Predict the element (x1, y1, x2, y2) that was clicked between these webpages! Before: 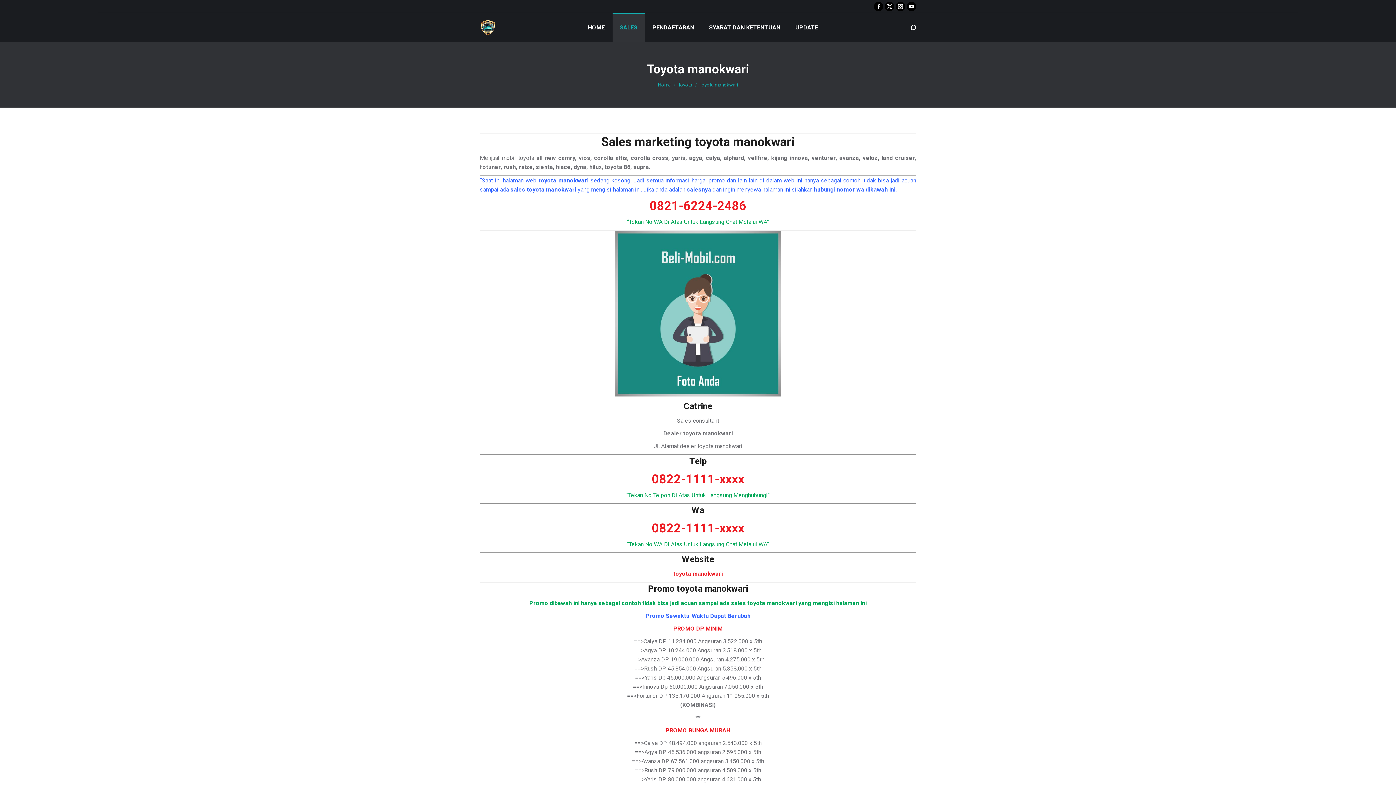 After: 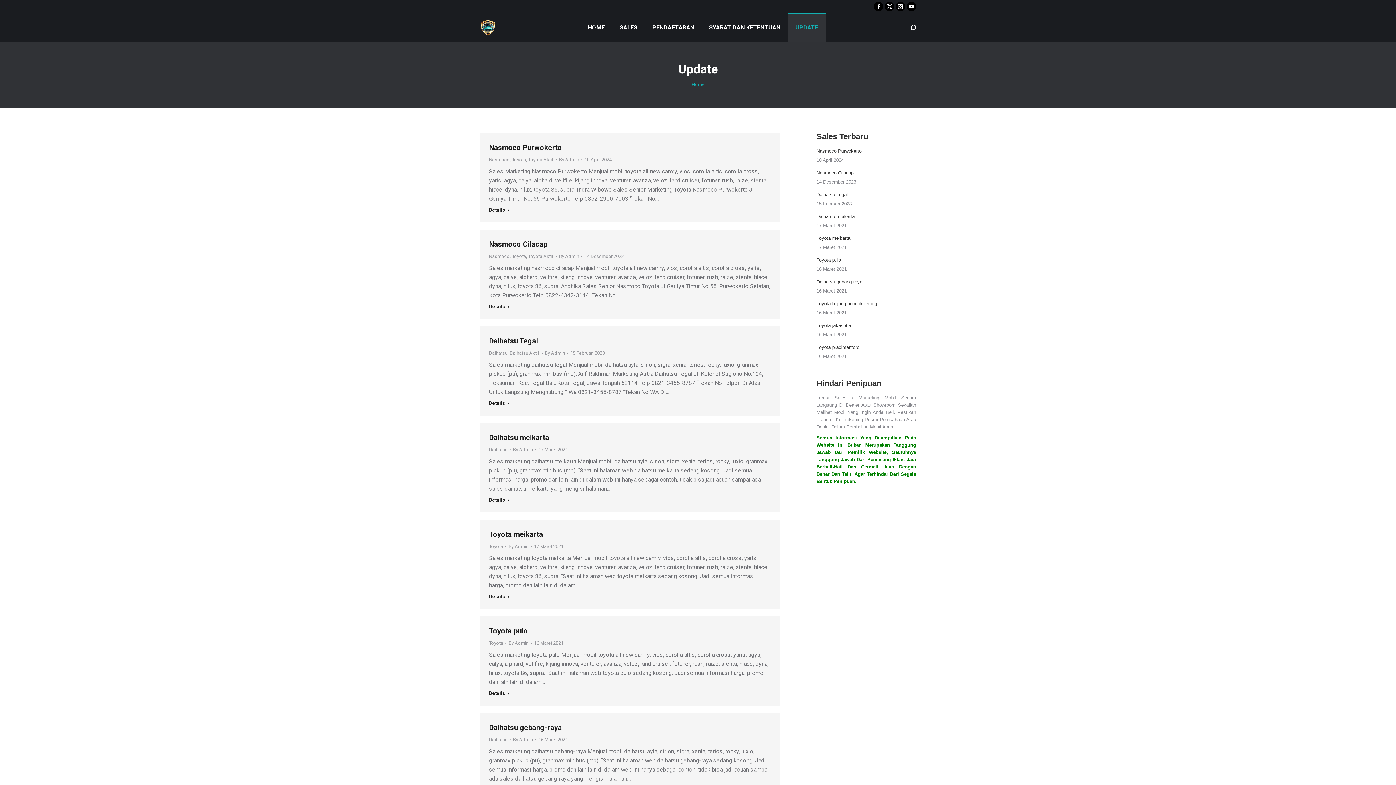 Action: label: UPDATE bbox: (788, 13, 825, 42)